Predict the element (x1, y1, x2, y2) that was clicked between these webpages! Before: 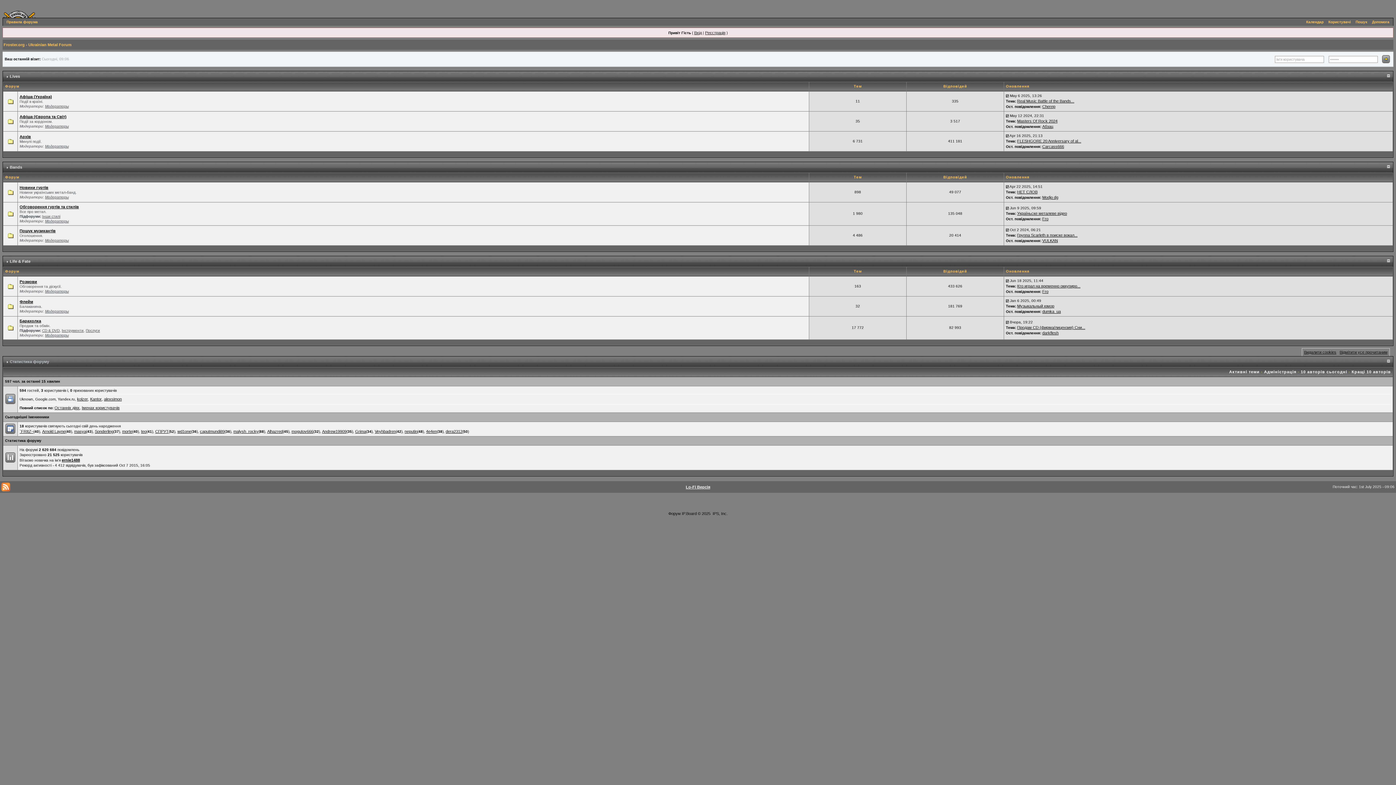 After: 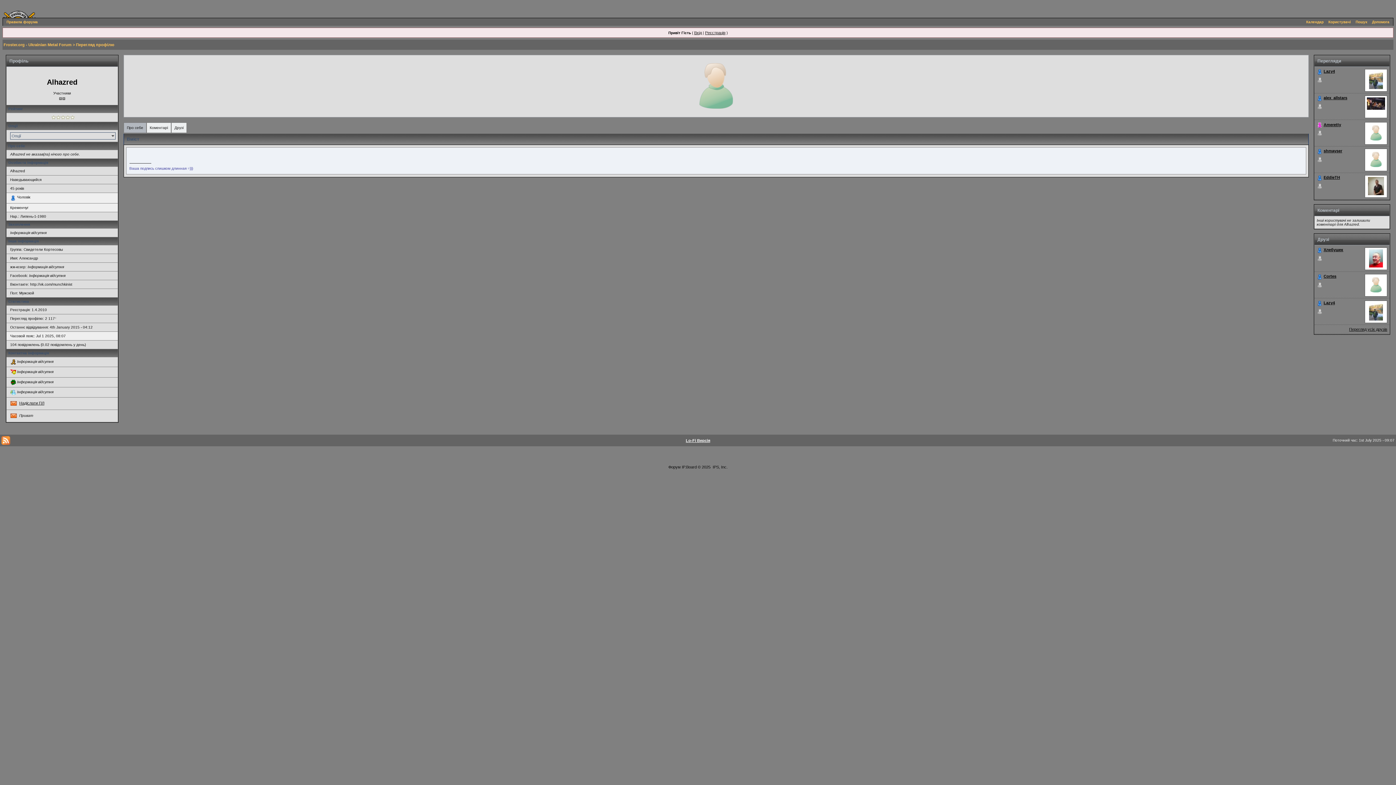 Action: bbox: (267, 429, 282, 433) label: Alhazred